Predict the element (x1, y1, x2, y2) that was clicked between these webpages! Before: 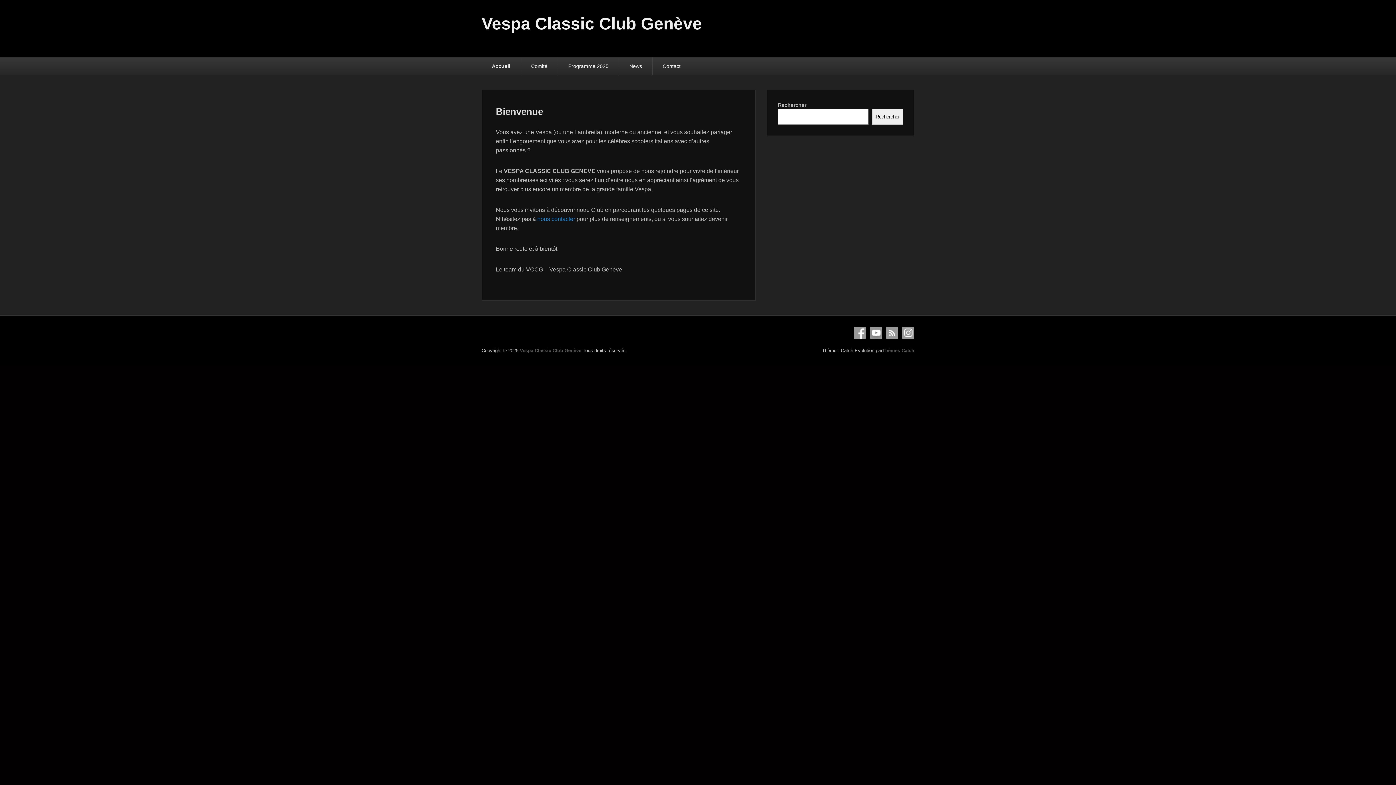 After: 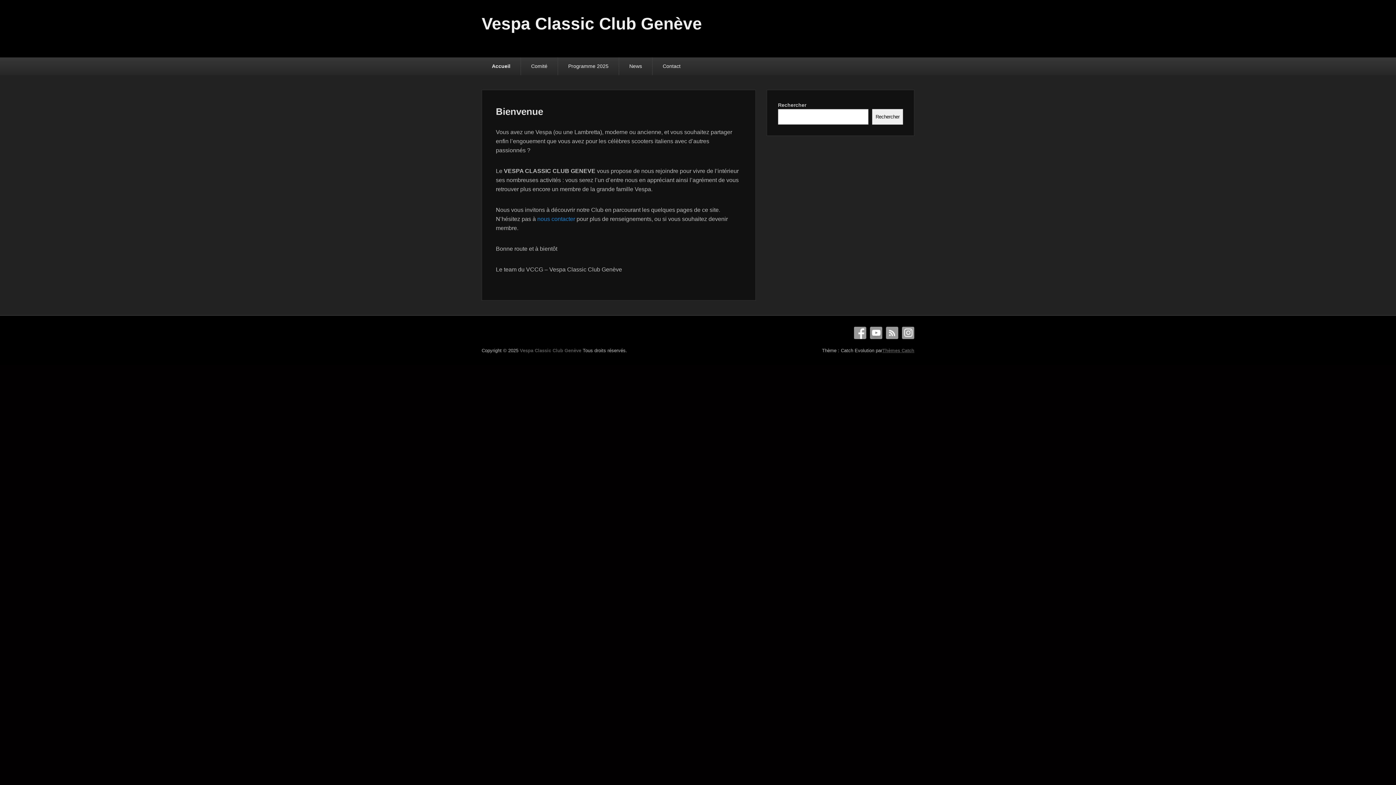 Action: bbox: (882, 348, 914, 353) label: Thèmes Catch